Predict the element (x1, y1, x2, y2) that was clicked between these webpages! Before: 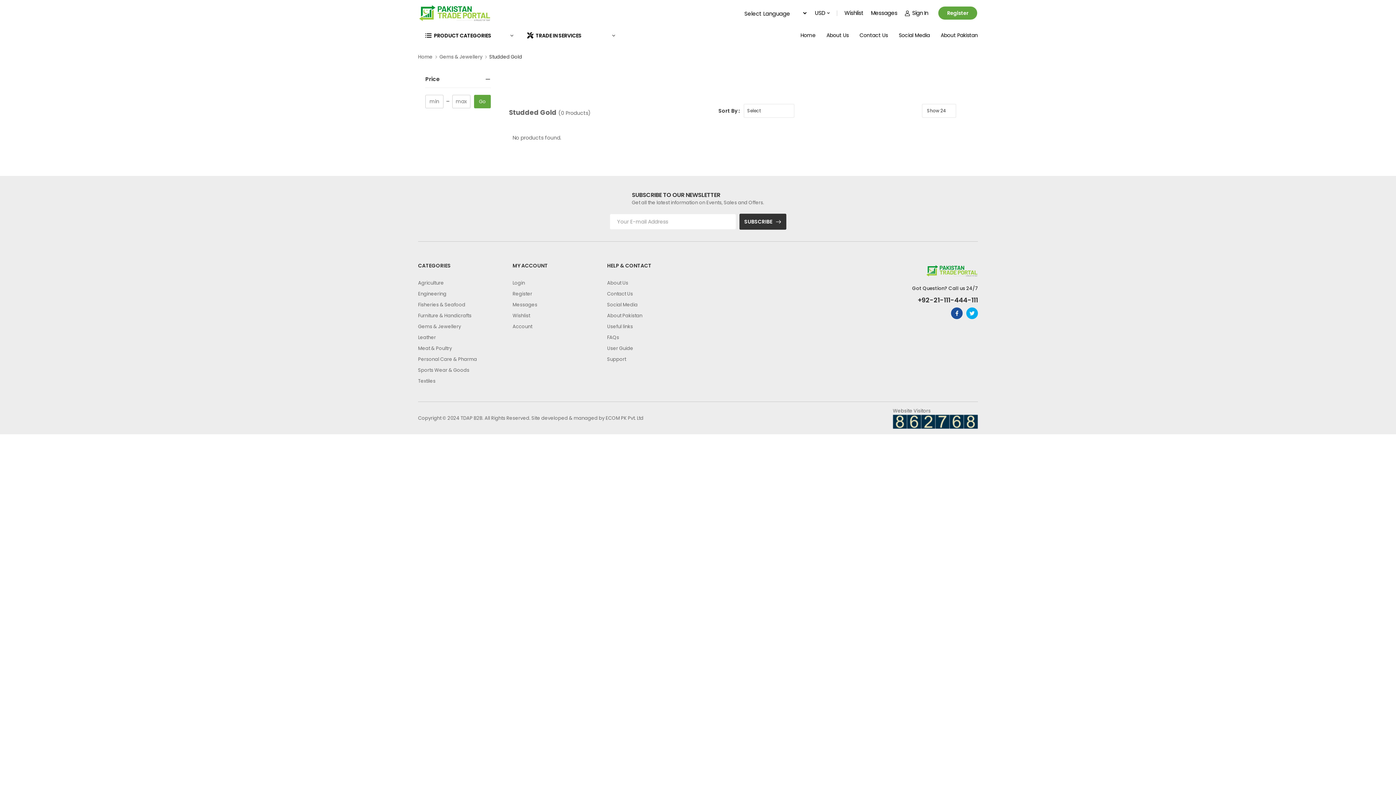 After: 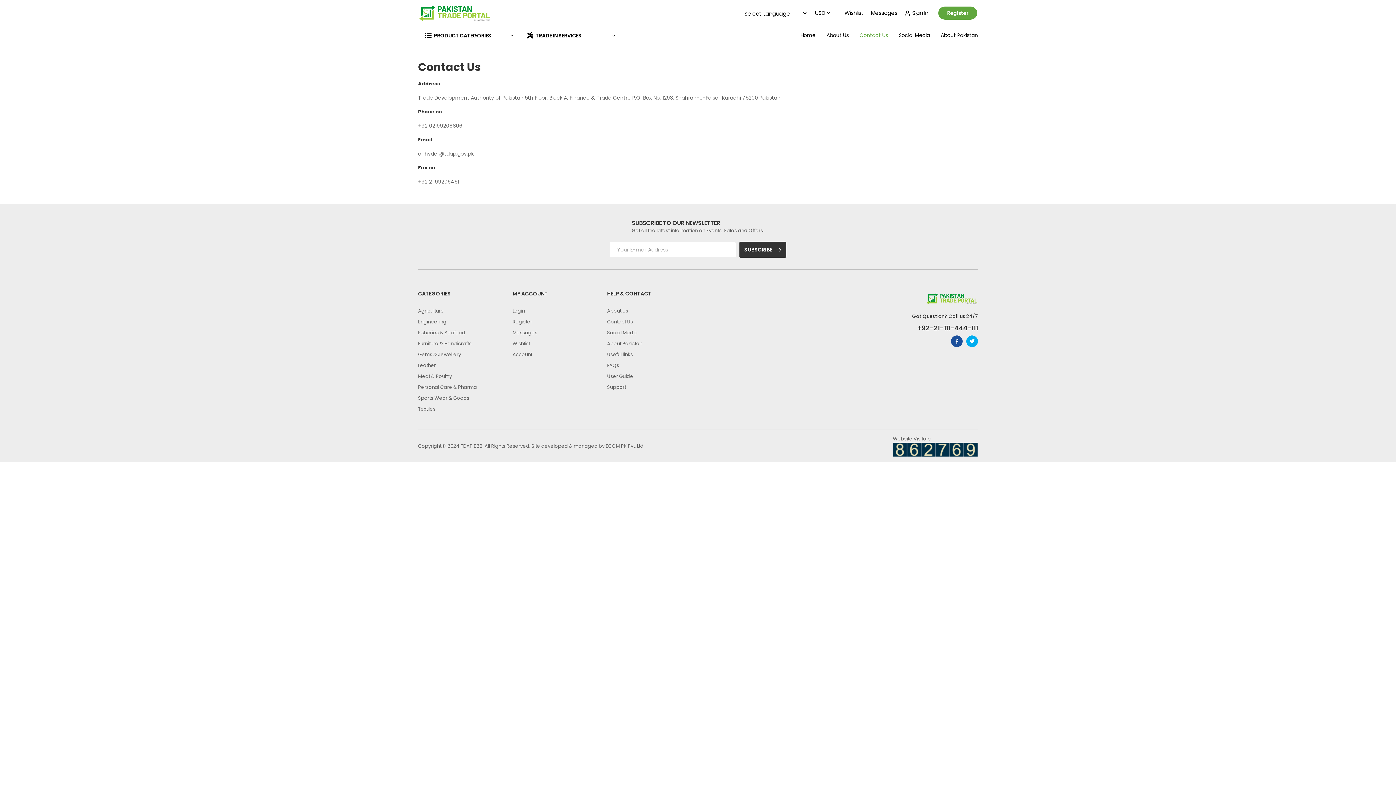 Action: bbox: (607, 290, 633, 297) label: Contact Us